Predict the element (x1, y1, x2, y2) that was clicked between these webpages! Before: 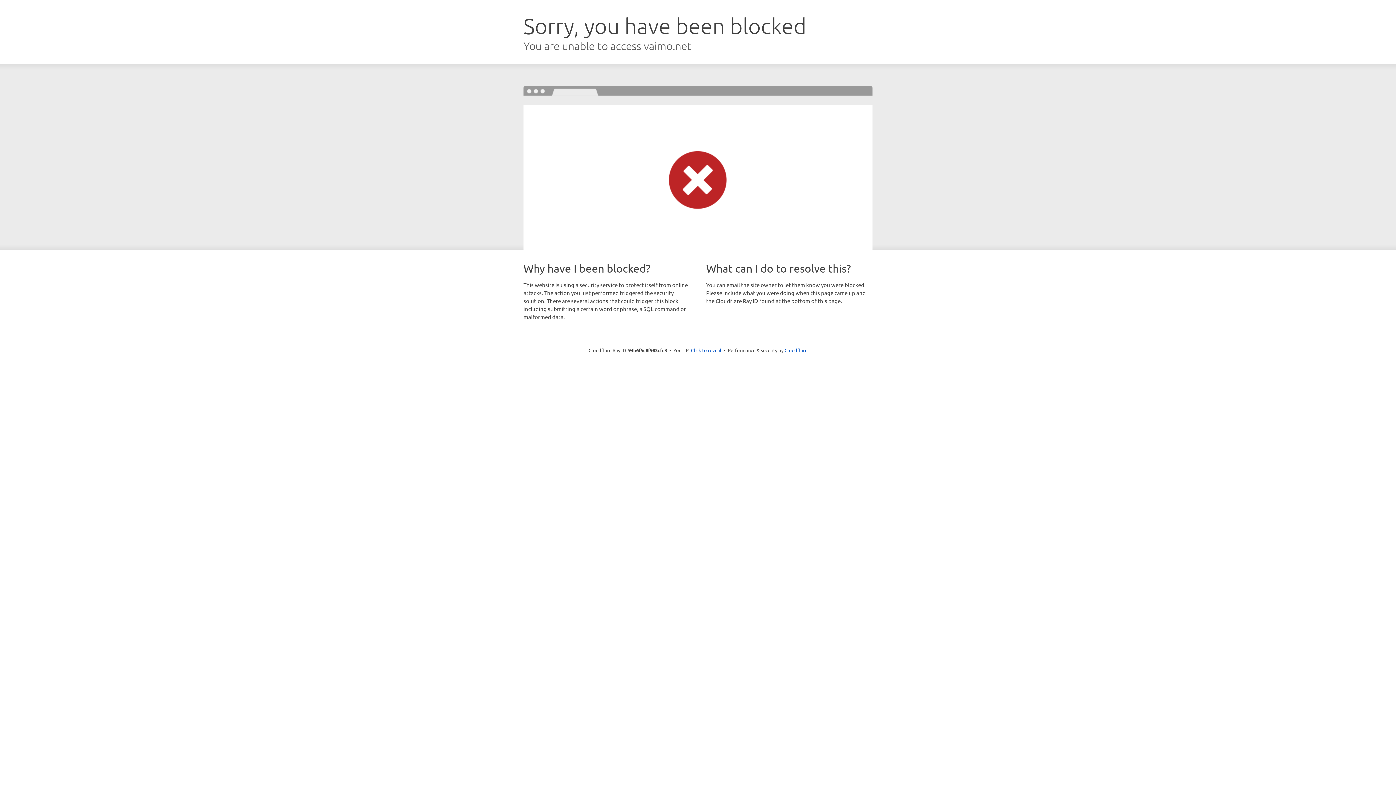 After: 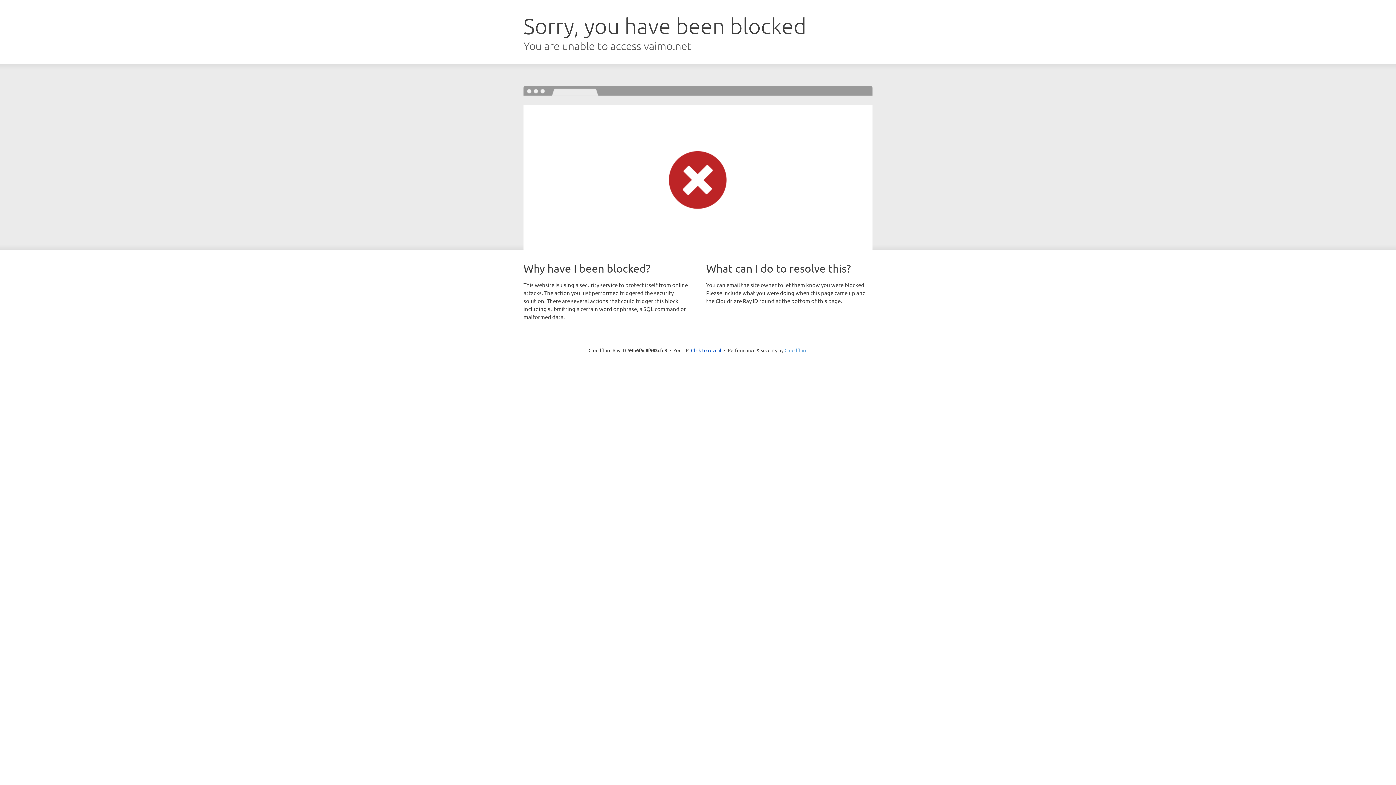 Action: bbox: (784, 347, 807, 353) label: Cloudflare